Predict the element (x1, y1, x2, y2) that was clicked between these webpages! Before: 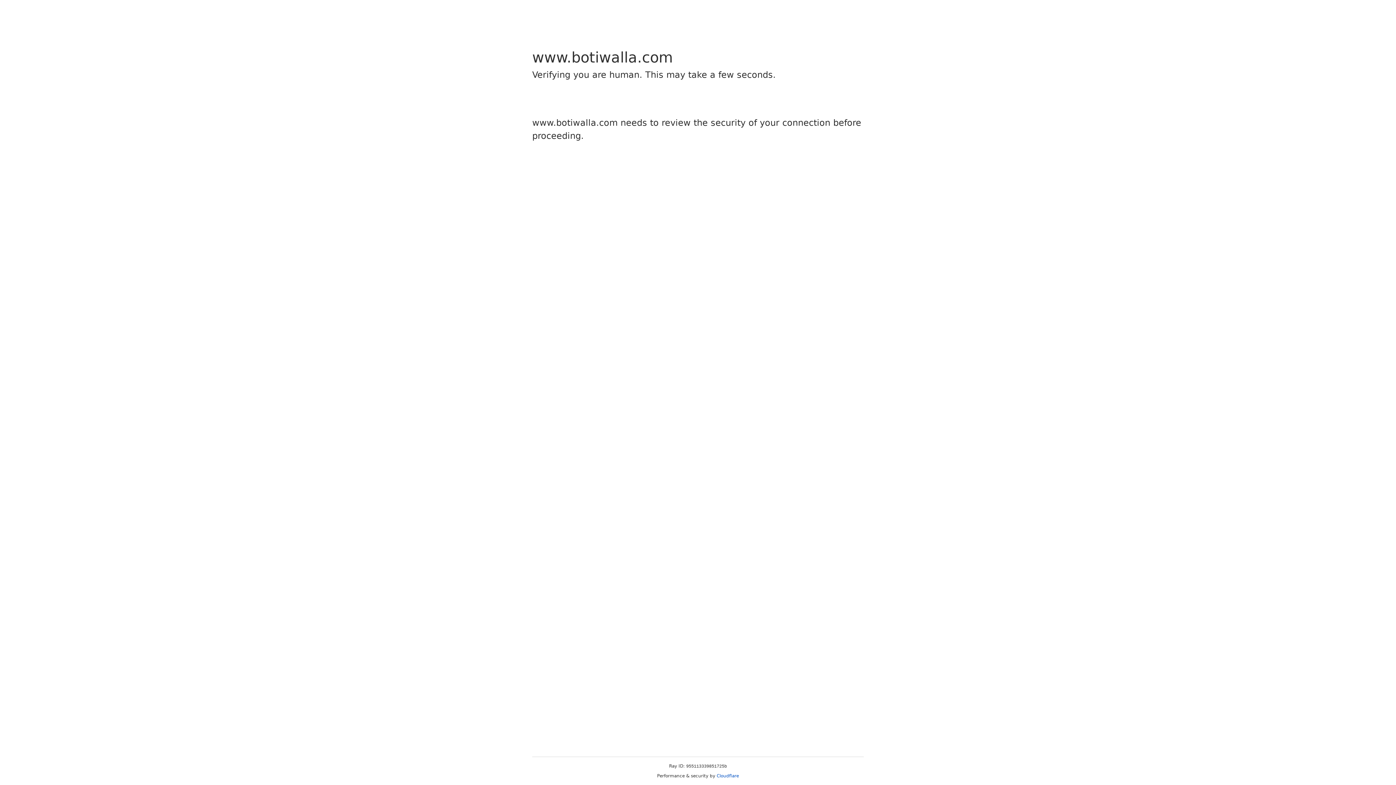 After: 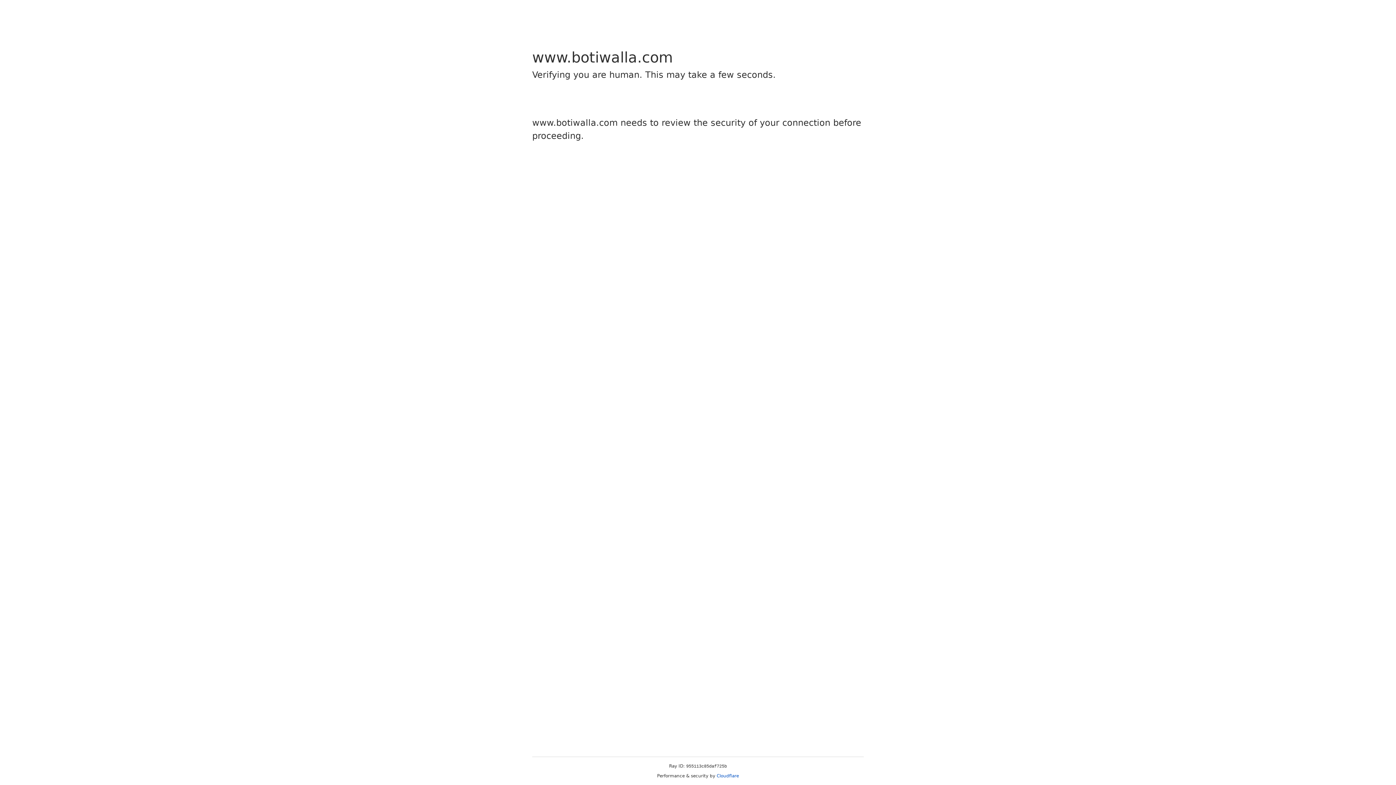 Action: bbox: (716, 773, 739, 778) label: Cloudflare